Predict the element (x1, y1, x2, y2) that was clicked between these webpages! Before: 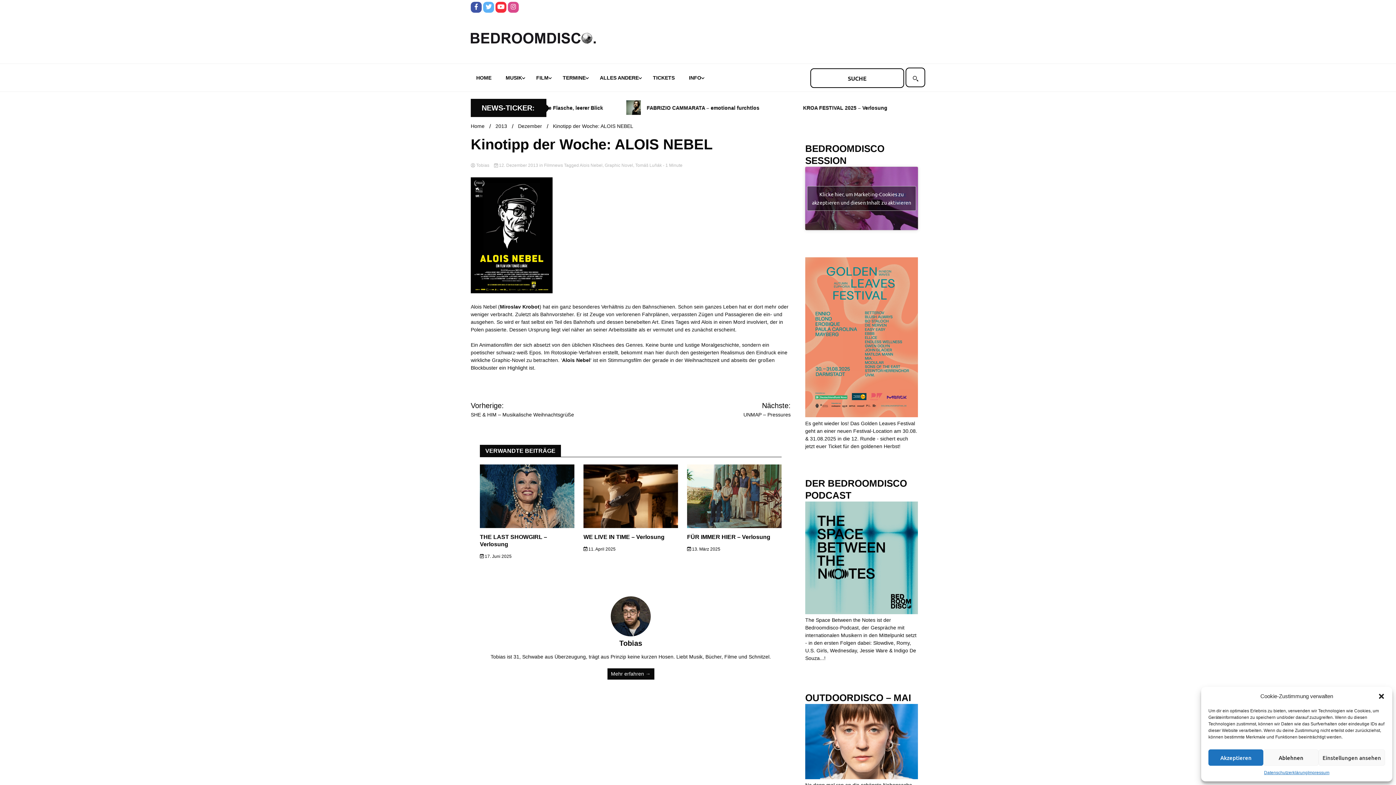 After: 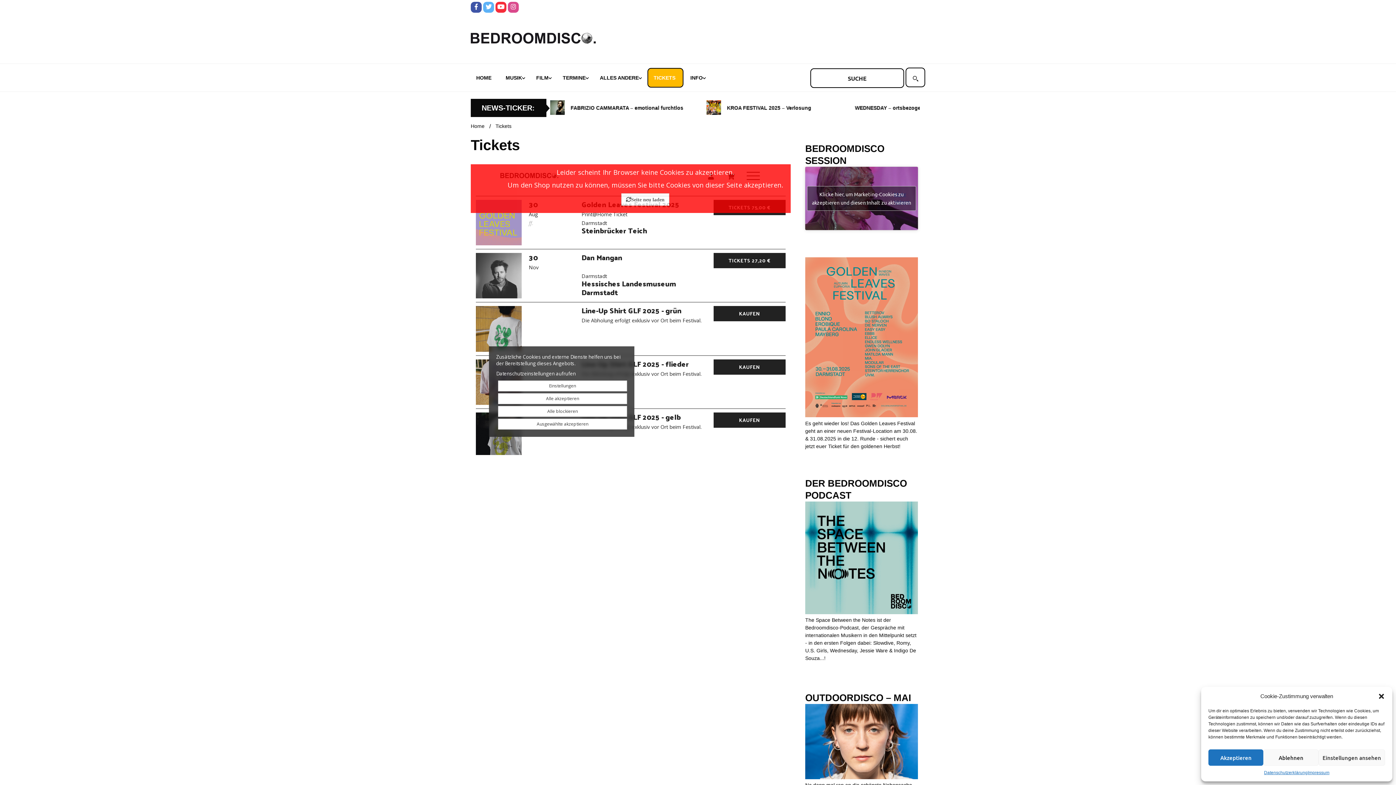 Action: bbox: (647, 68, 682, 86) label: TICKETS